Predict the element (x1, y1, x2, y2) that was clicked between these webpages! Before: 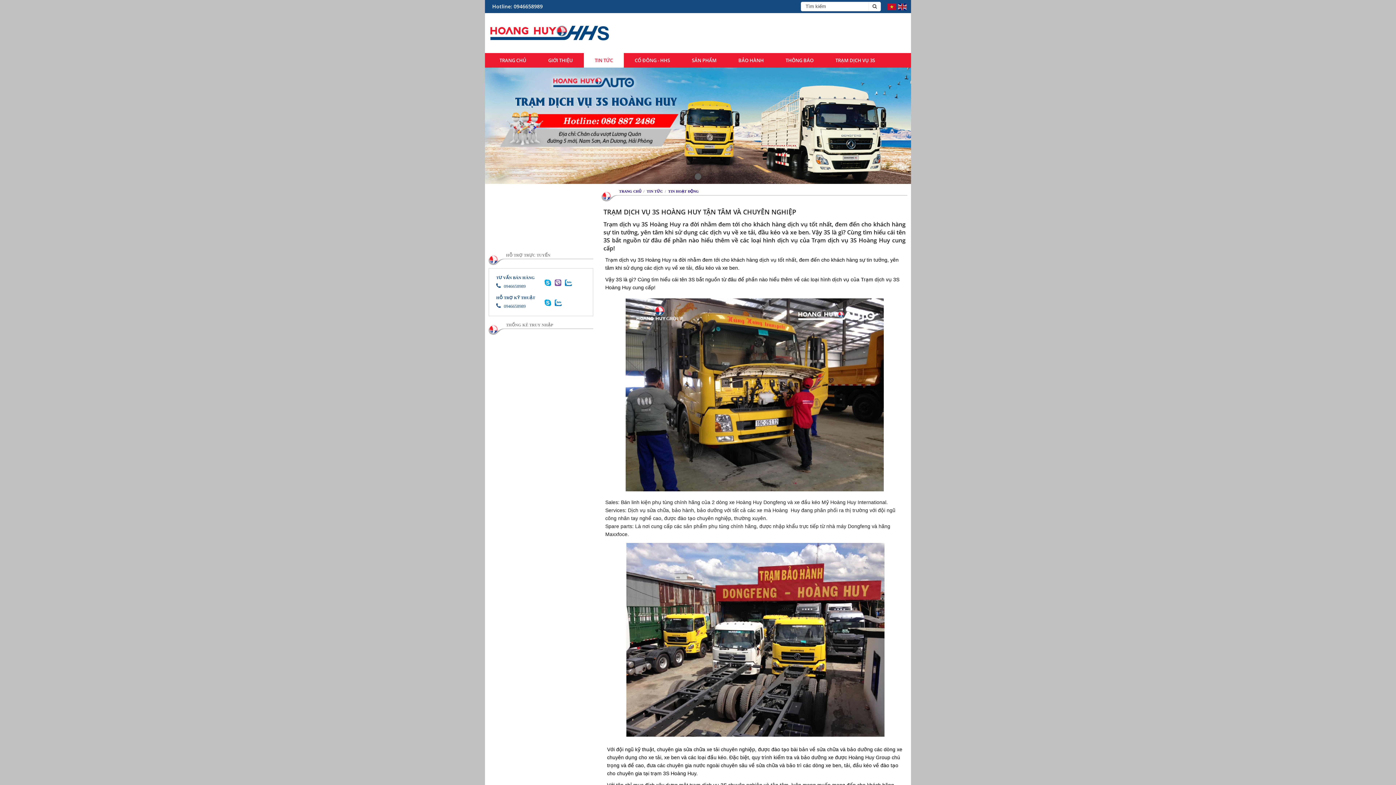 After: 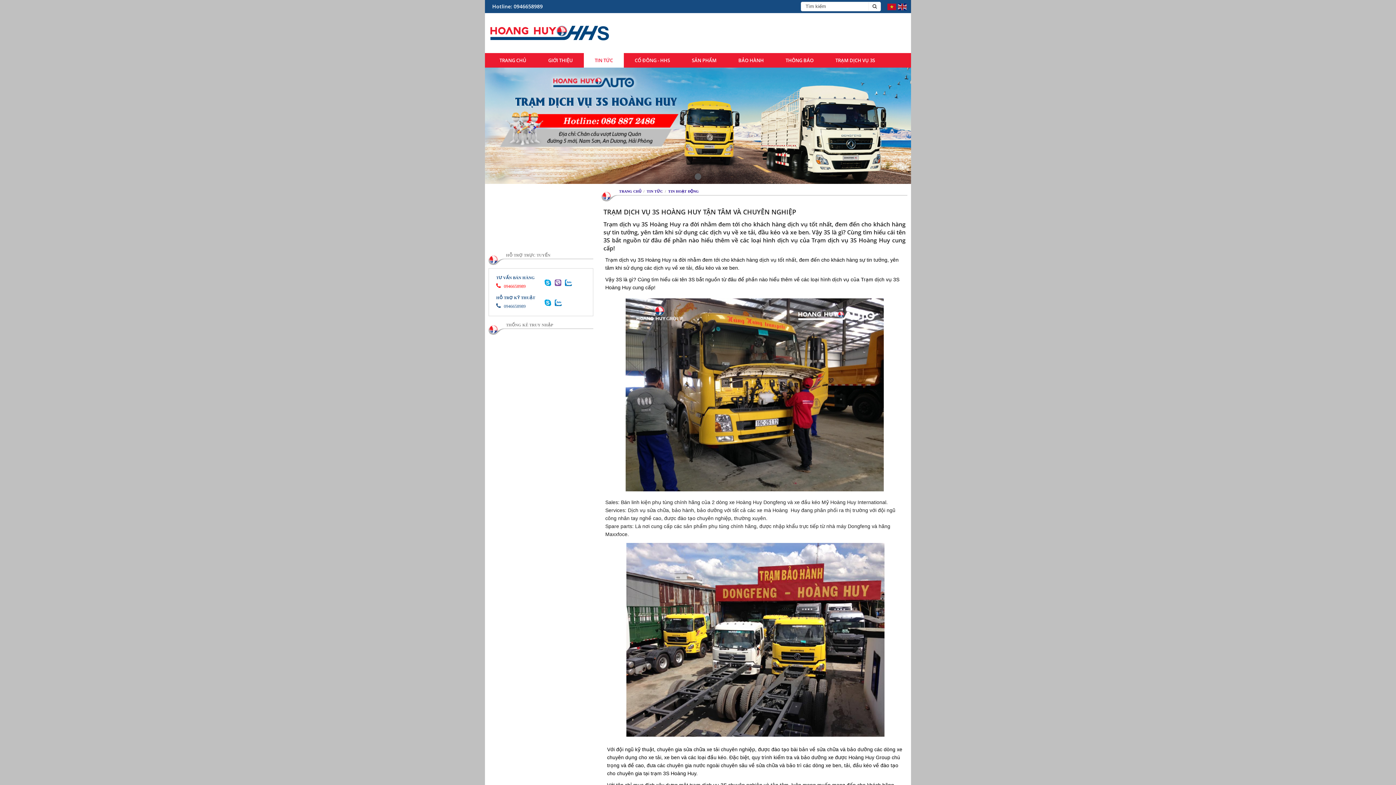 Action: bbox: (496, 284, 525, 289) label: 0946658989